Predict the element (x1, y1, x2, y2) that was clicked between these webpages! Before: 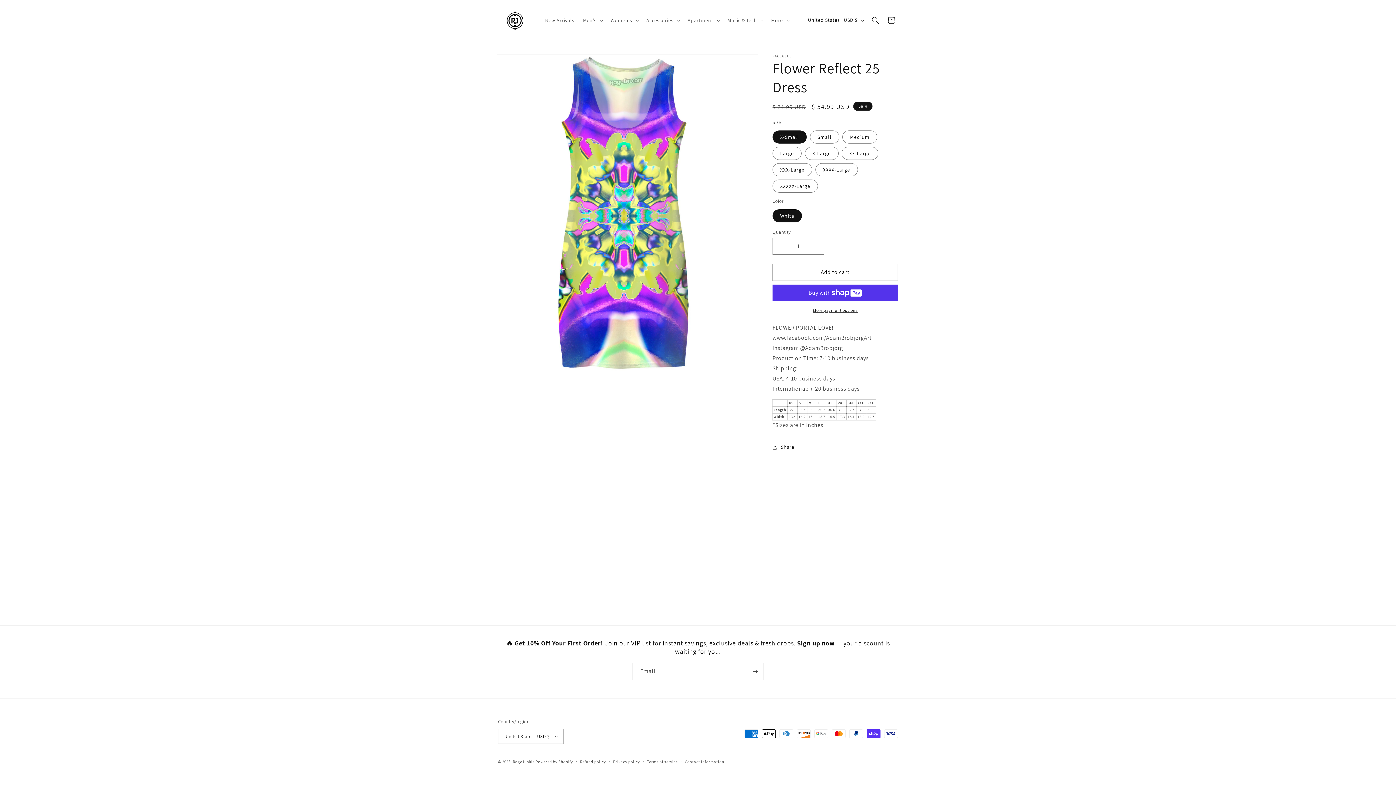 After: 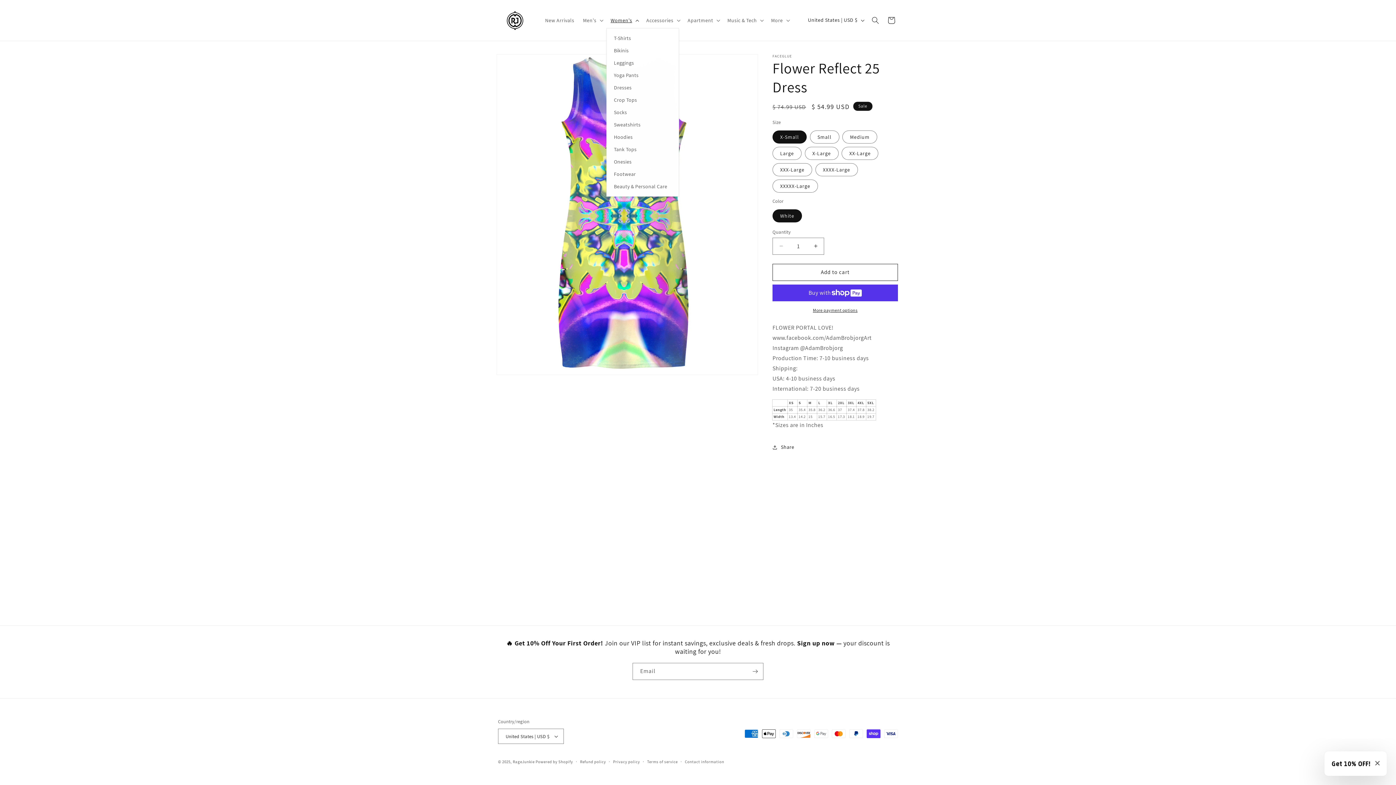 Action: bbox: (606, 12, 642, 27) label: Women's